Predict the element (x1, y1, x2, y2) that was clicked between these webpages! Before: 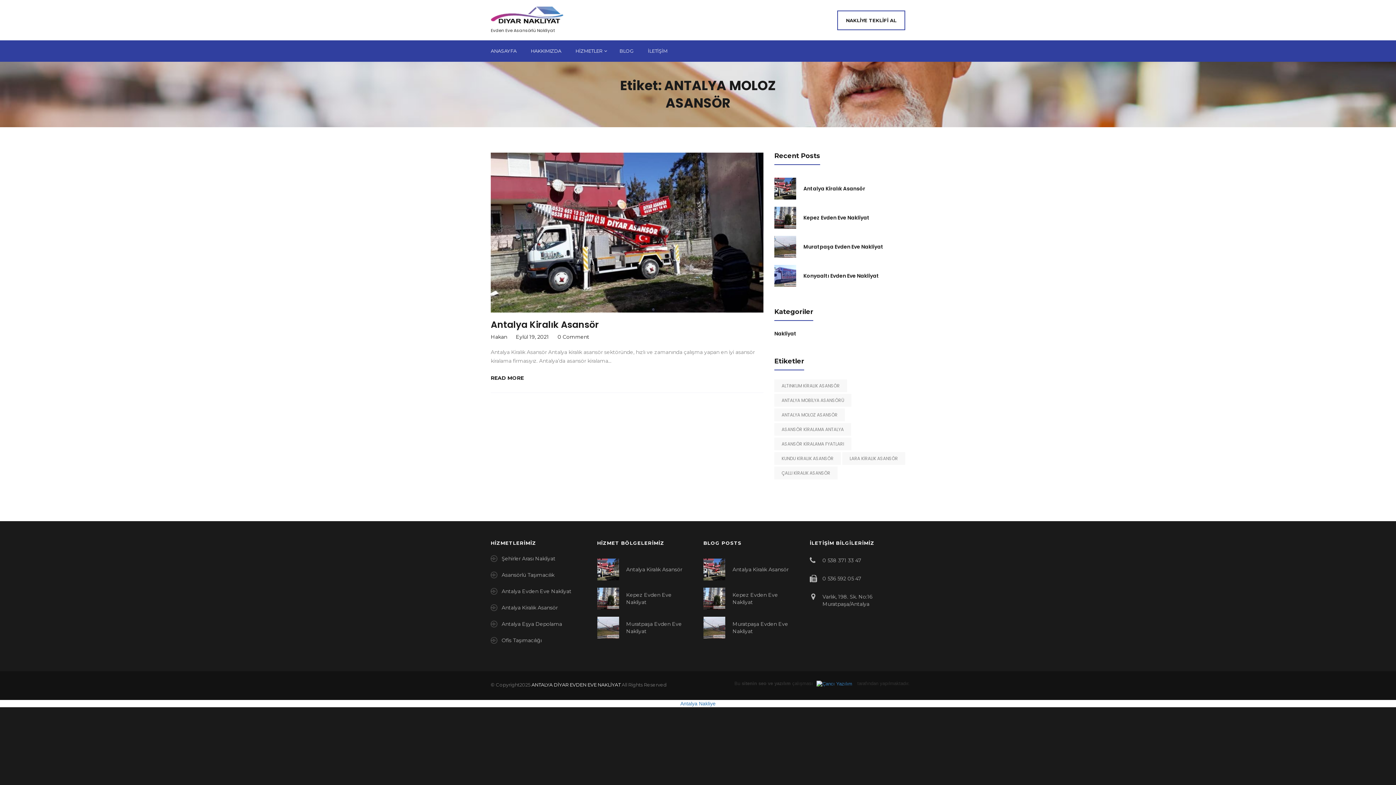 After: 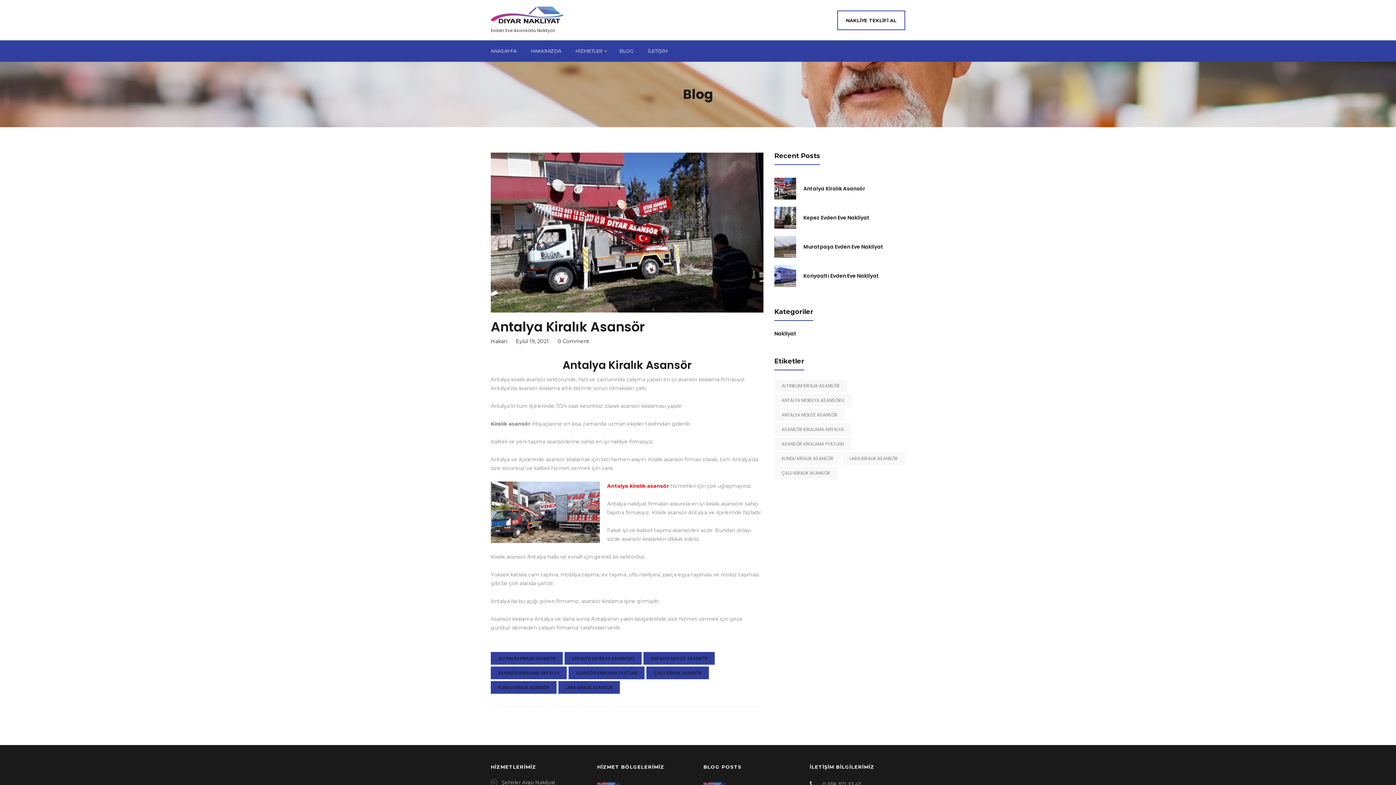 Action: bbox: (626, 566, 682, 573) label: Antalya Kiralık Asansör